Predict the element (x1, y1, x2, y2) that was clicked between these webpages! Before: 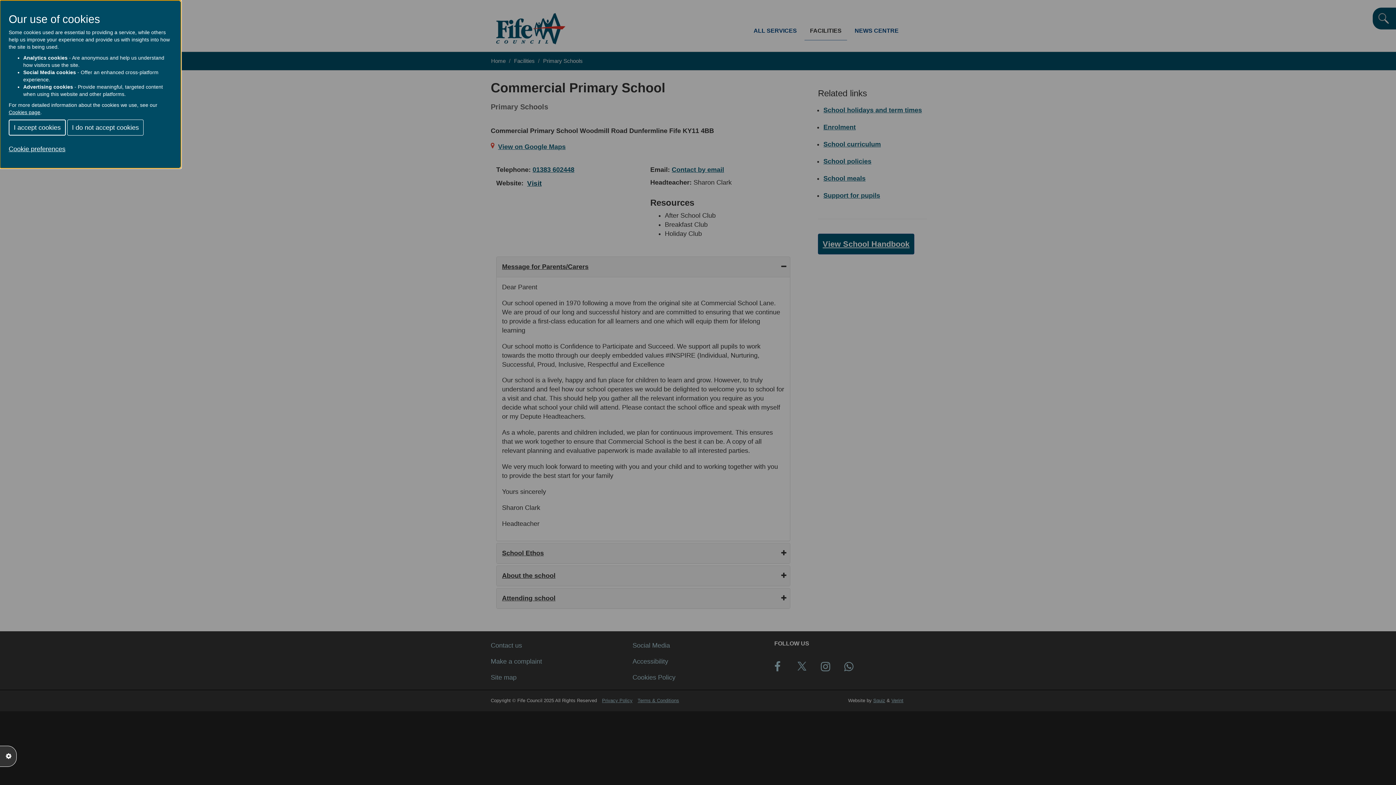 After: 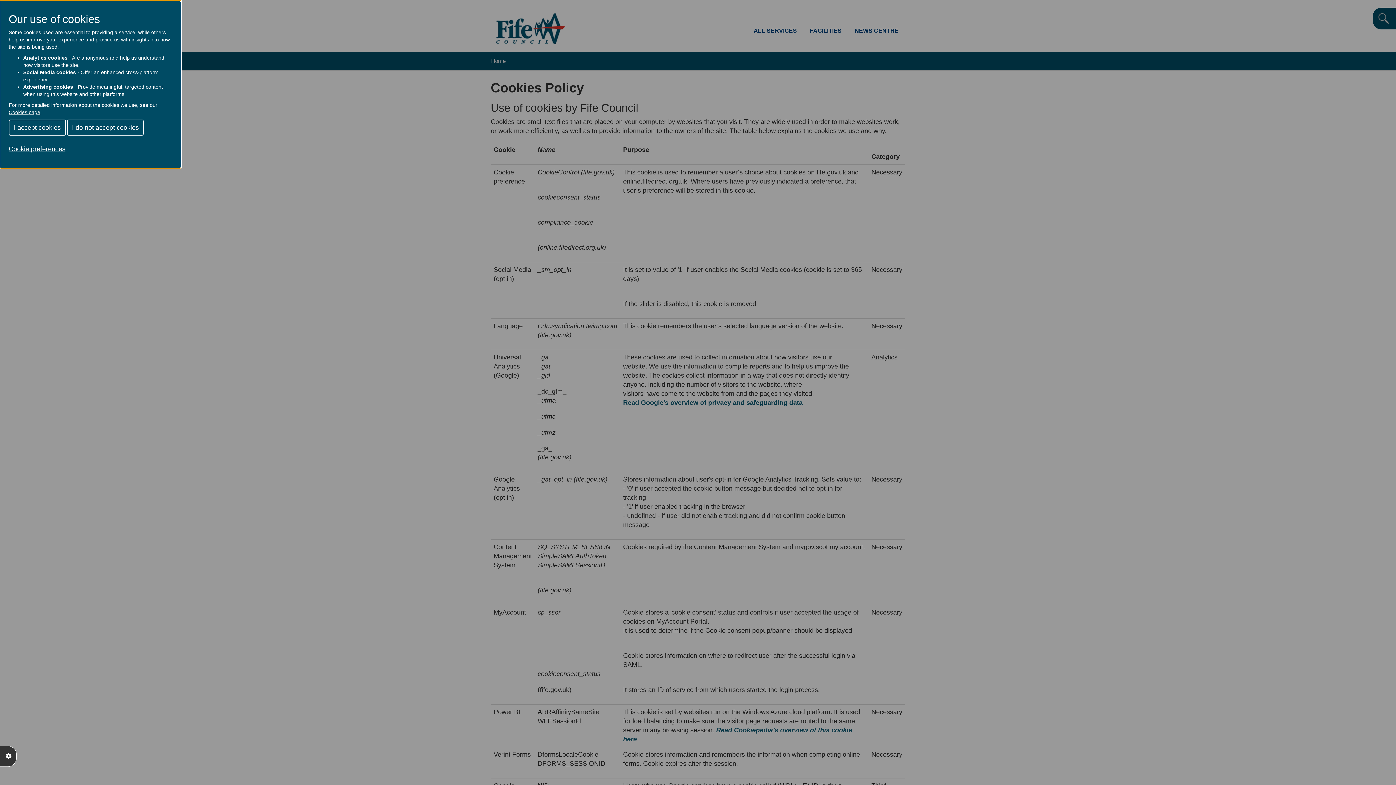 Action: bbox: (8, 109, 40, 115) label: Cookies page